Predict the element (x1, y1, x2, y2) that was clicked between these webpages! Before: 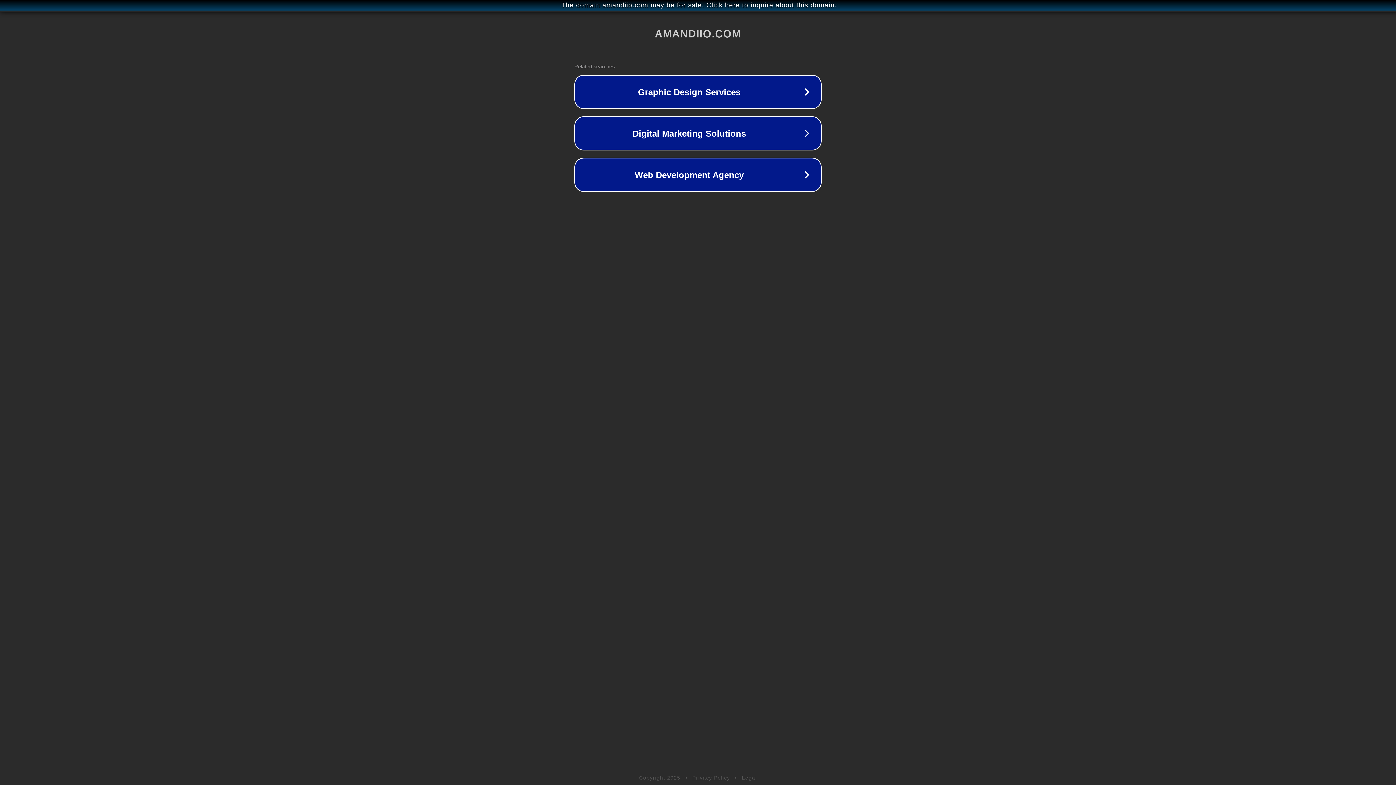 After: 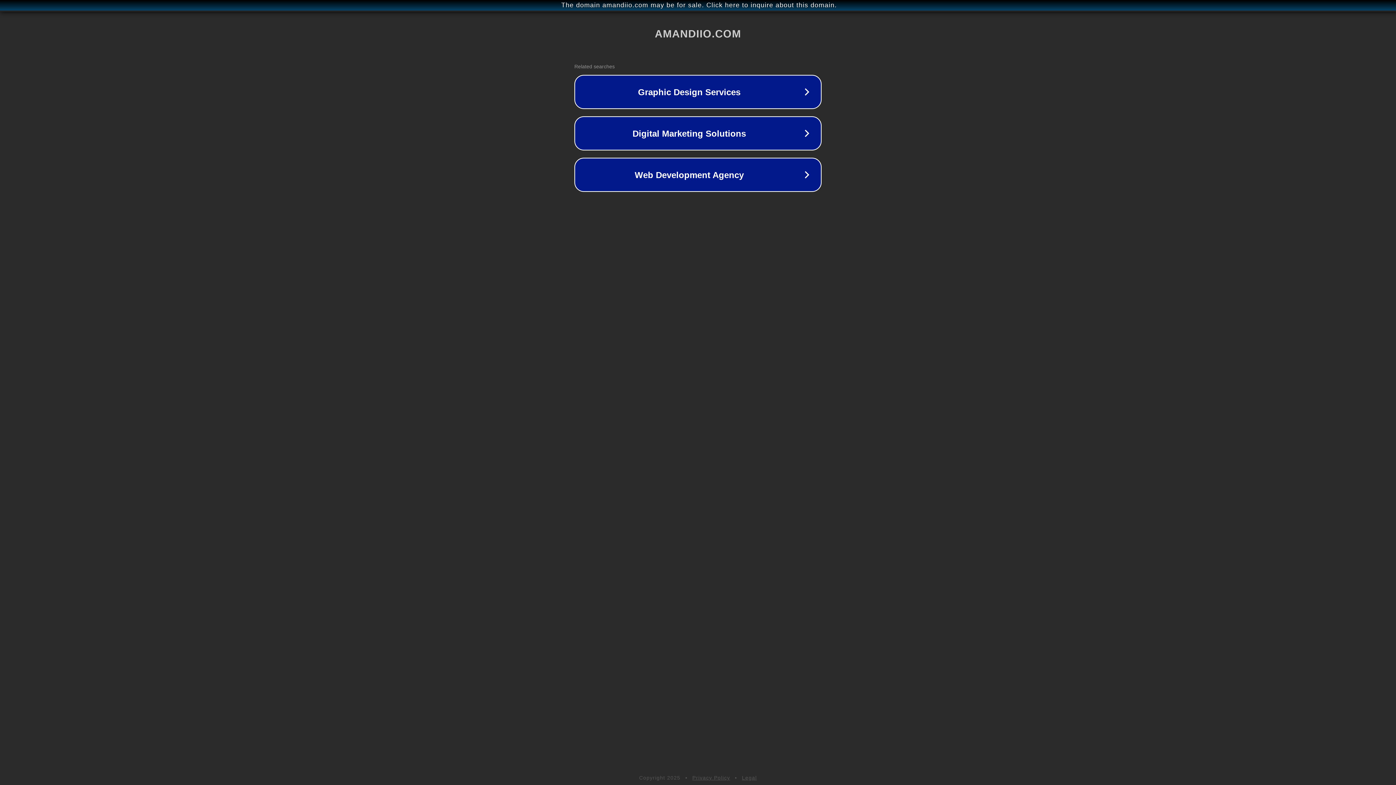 Action: label: Legal bbox: (742, 775, 757, 781)